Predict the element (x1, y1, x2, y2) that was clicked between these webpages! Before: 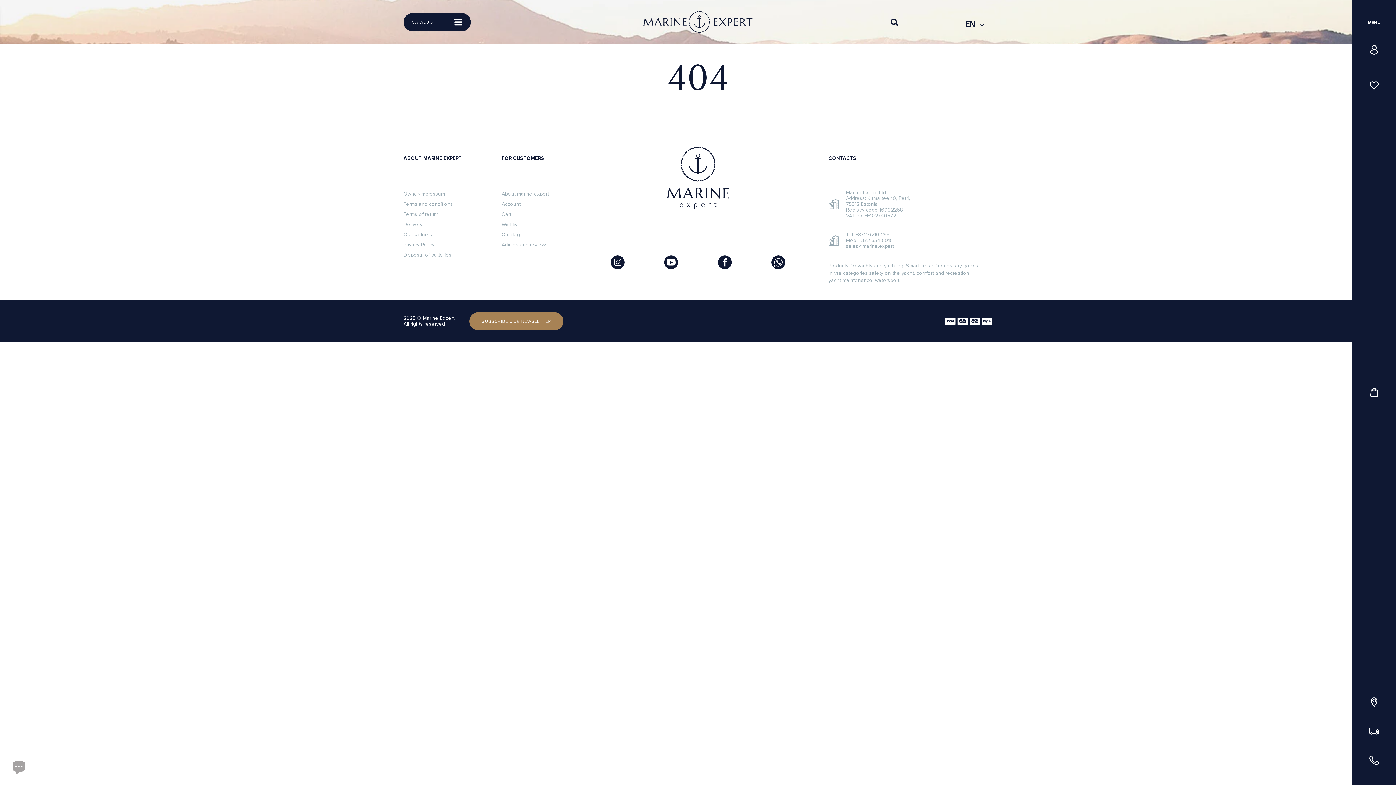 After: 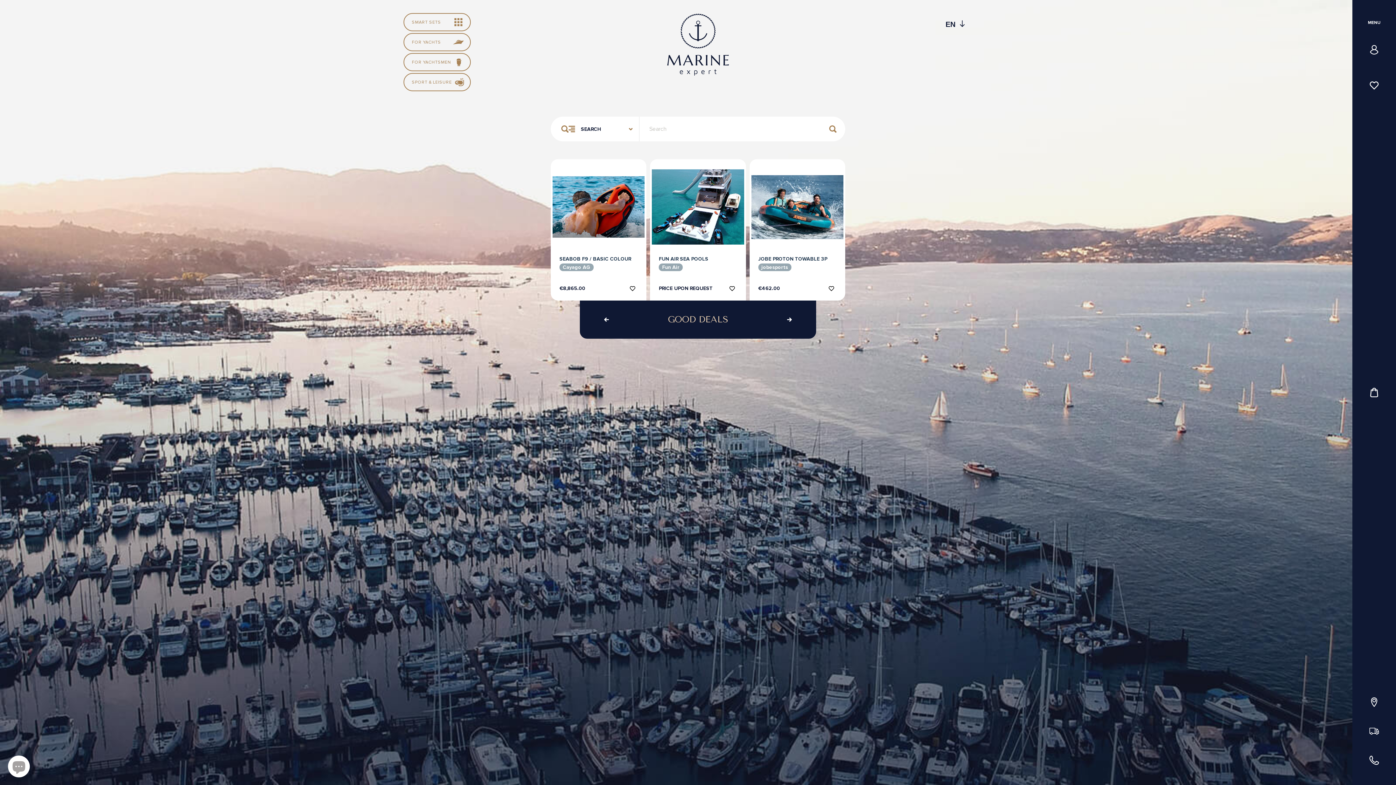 Action: bbox: (643, 9, 752, 34)